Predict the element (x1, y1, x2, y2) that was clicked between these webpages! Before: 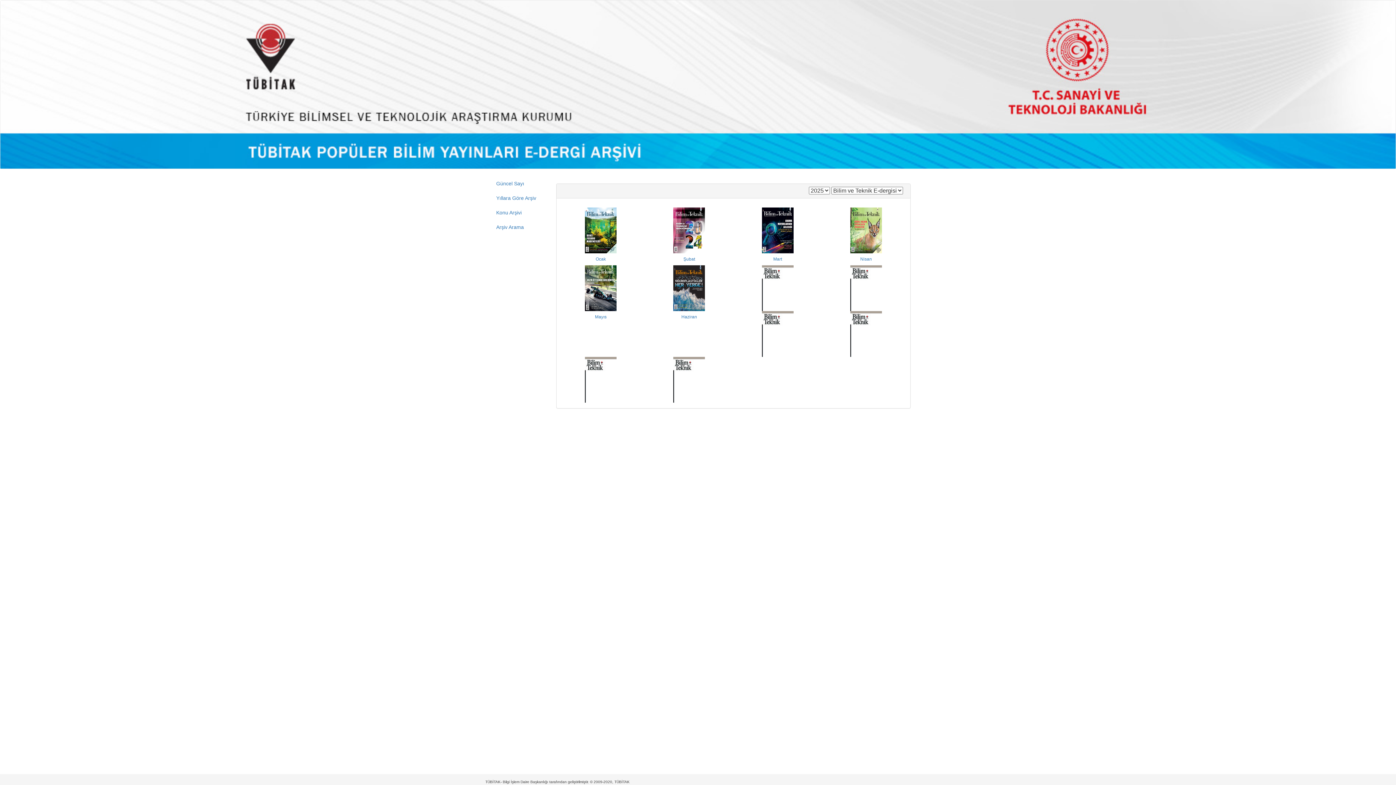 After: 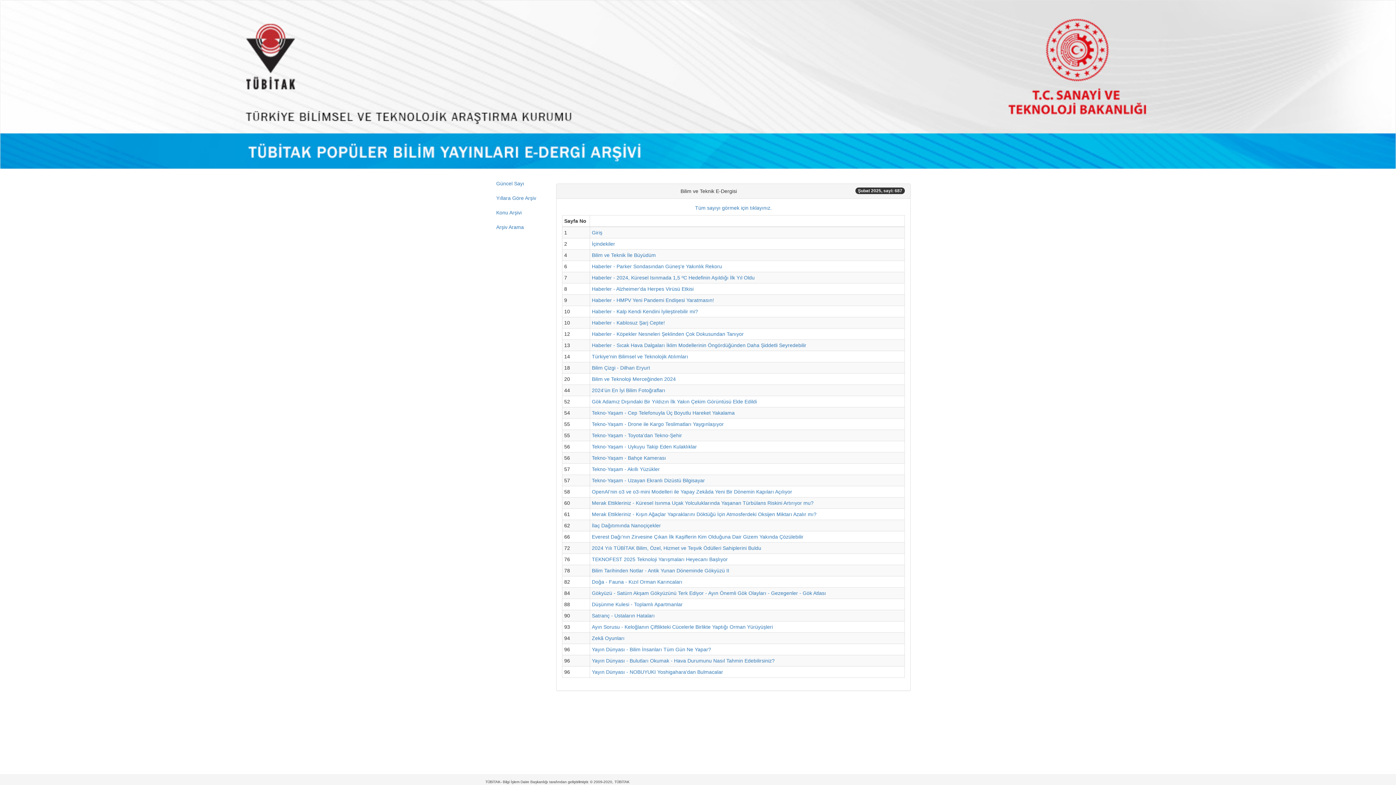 Action: label: Şubat bbox: (650, 227, 728, 261)